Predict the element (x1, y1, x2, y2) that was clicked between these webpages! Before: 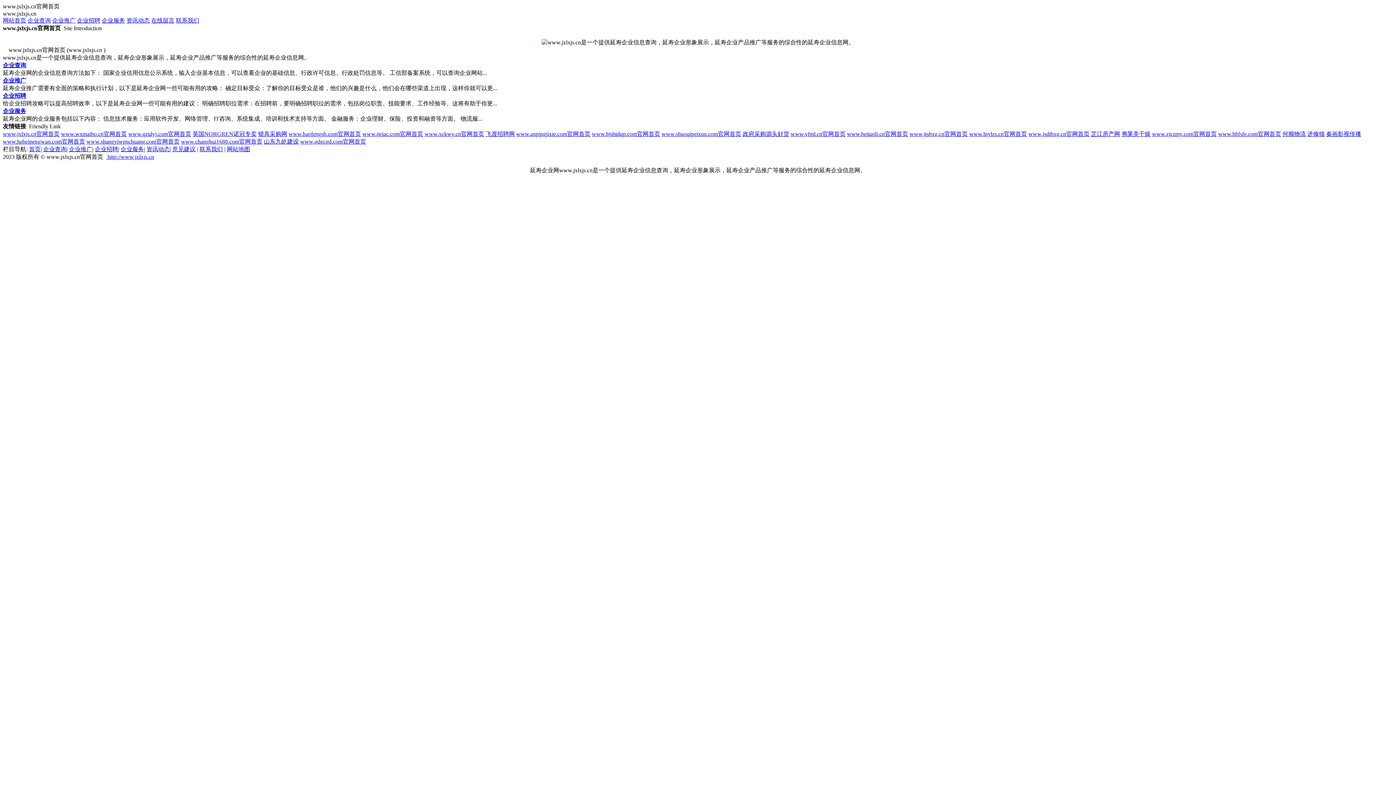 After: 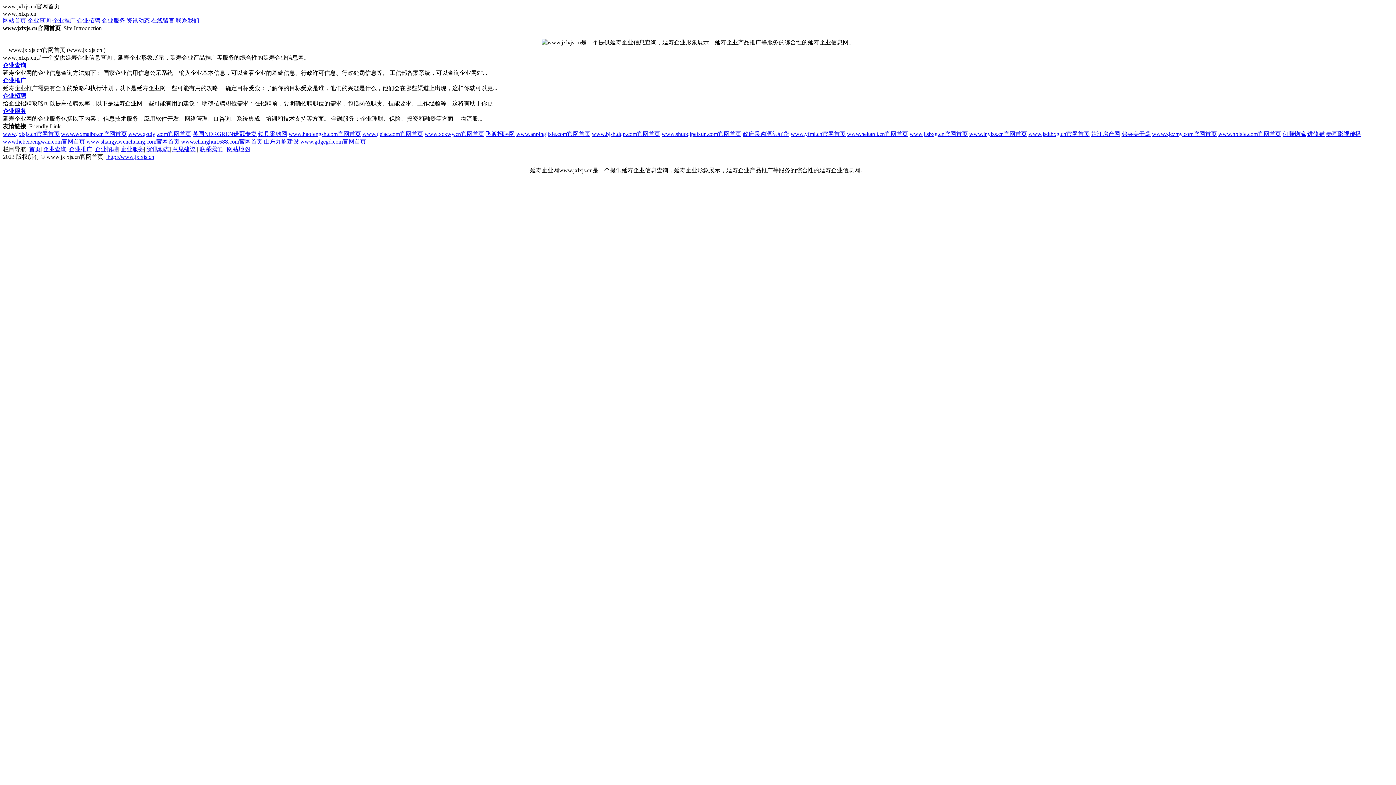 Action: label: 进修猫 bbox: (1307, 130, 1325, 137)